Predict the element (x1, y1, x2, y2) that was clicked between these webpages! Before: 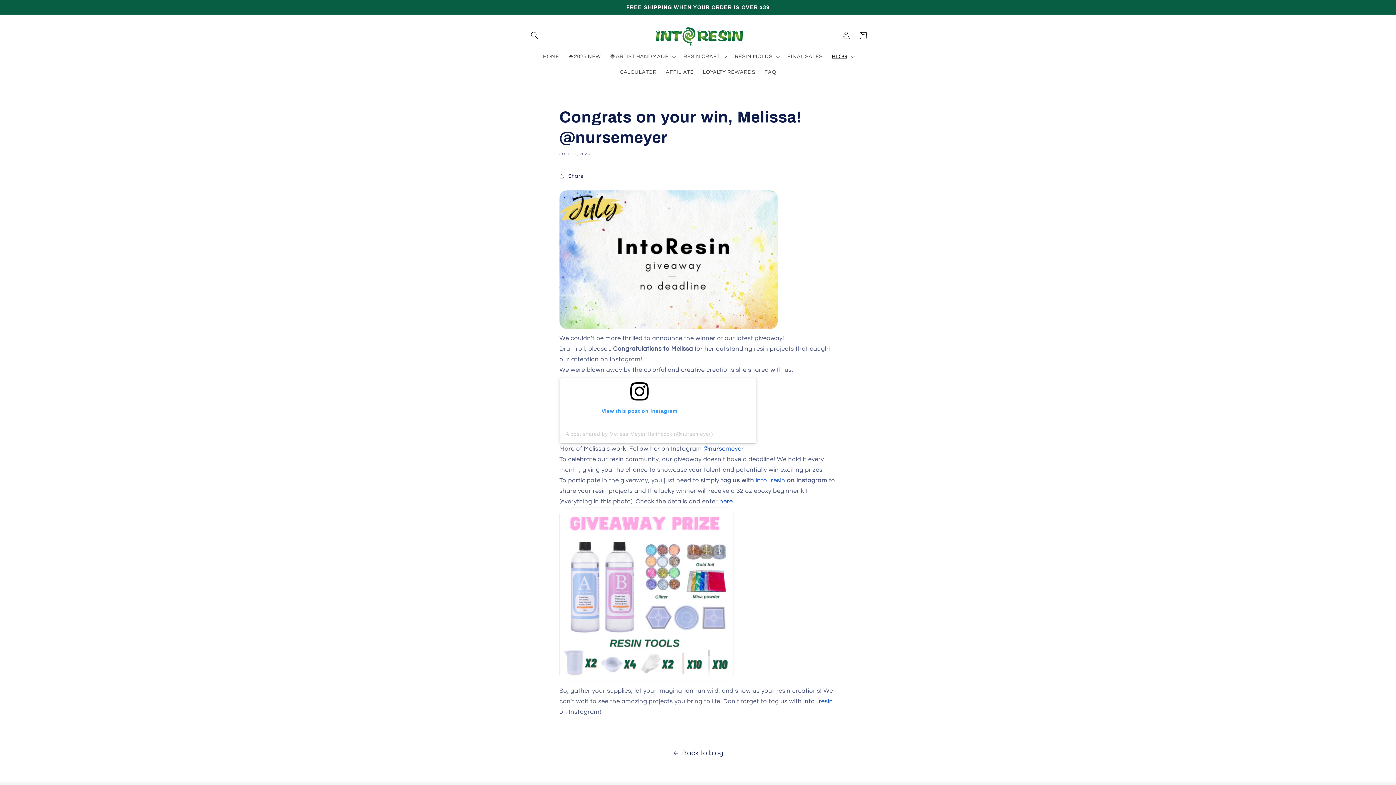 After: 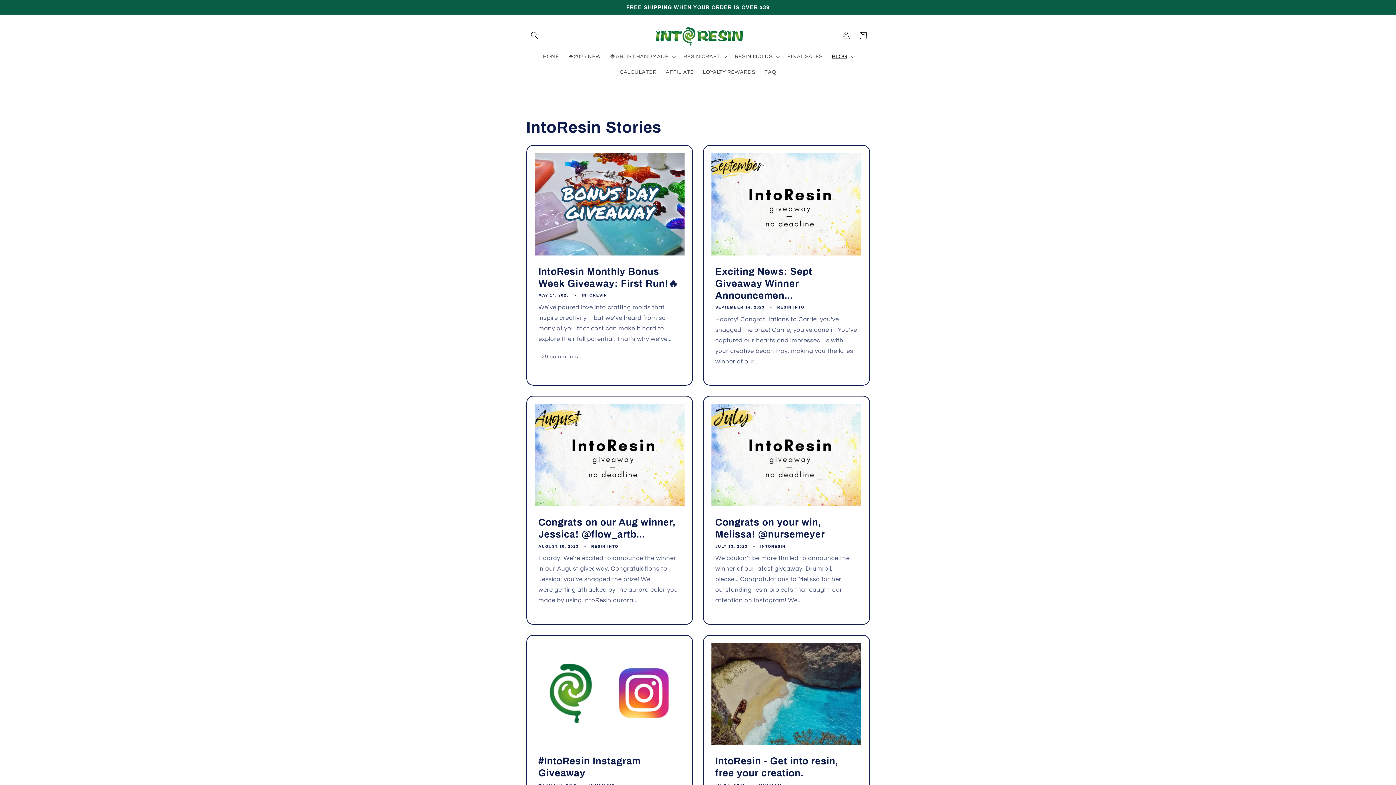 Action: label: Back to blog bbox: (0, 747, 1396, 759)